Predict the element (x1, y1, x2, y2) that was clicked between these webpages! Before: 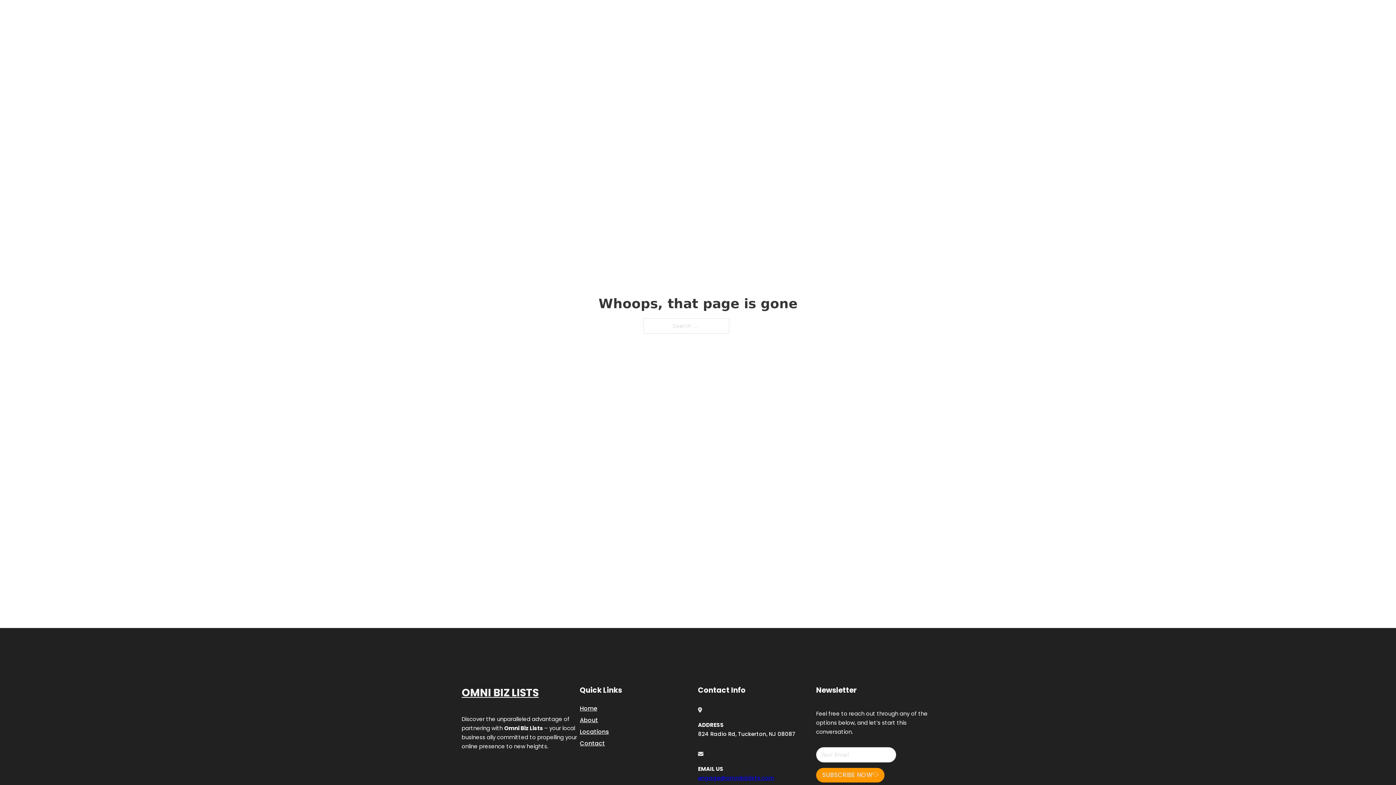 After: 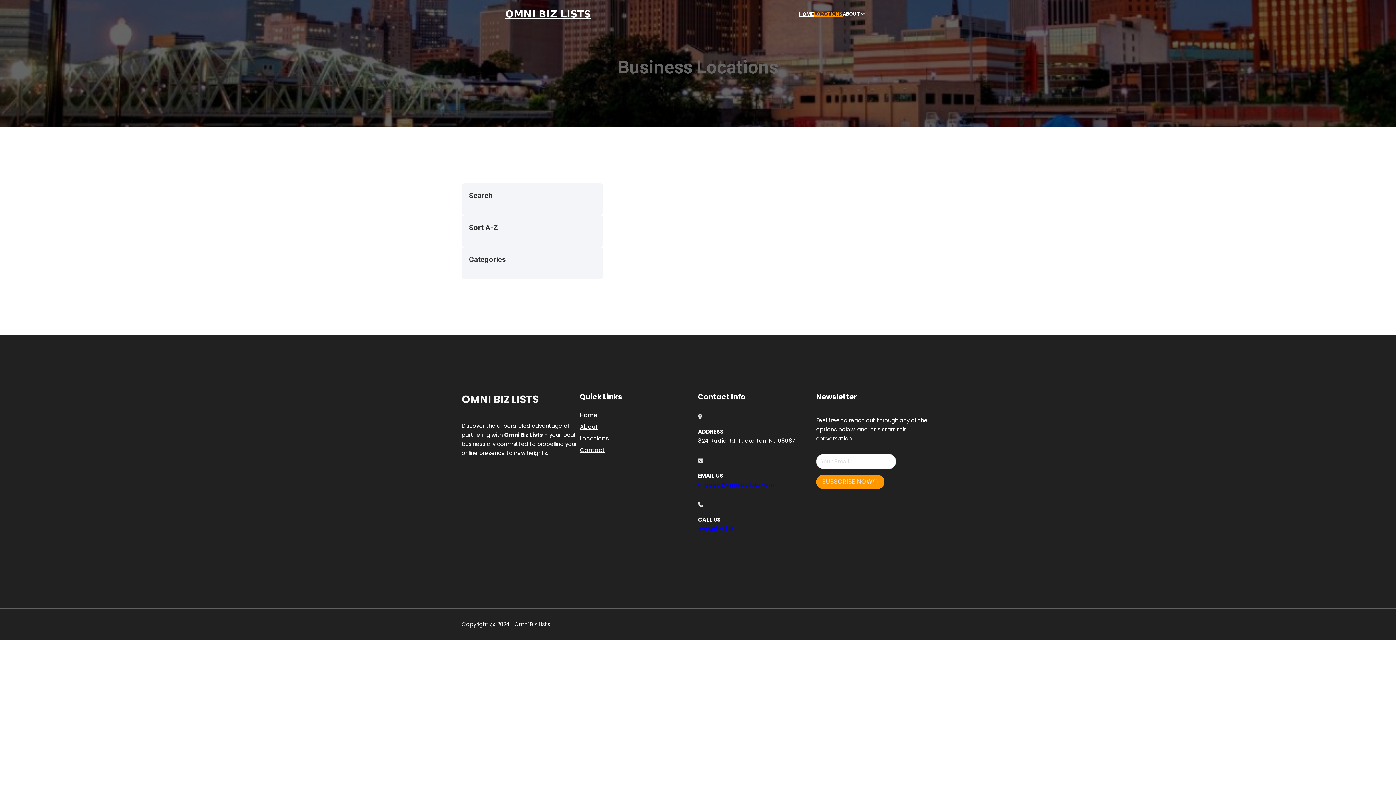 Action: label: Locations bbox: (580, 727, 609, 736)